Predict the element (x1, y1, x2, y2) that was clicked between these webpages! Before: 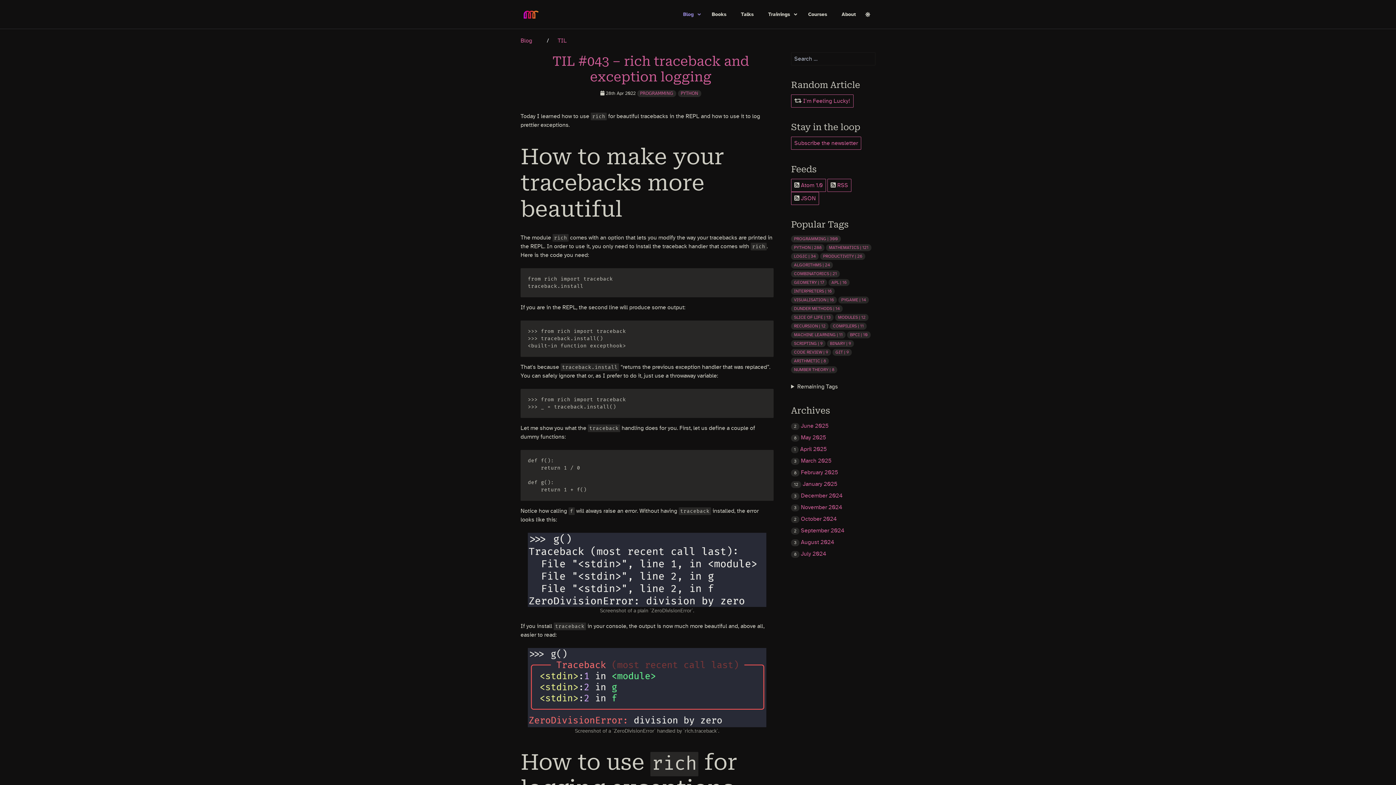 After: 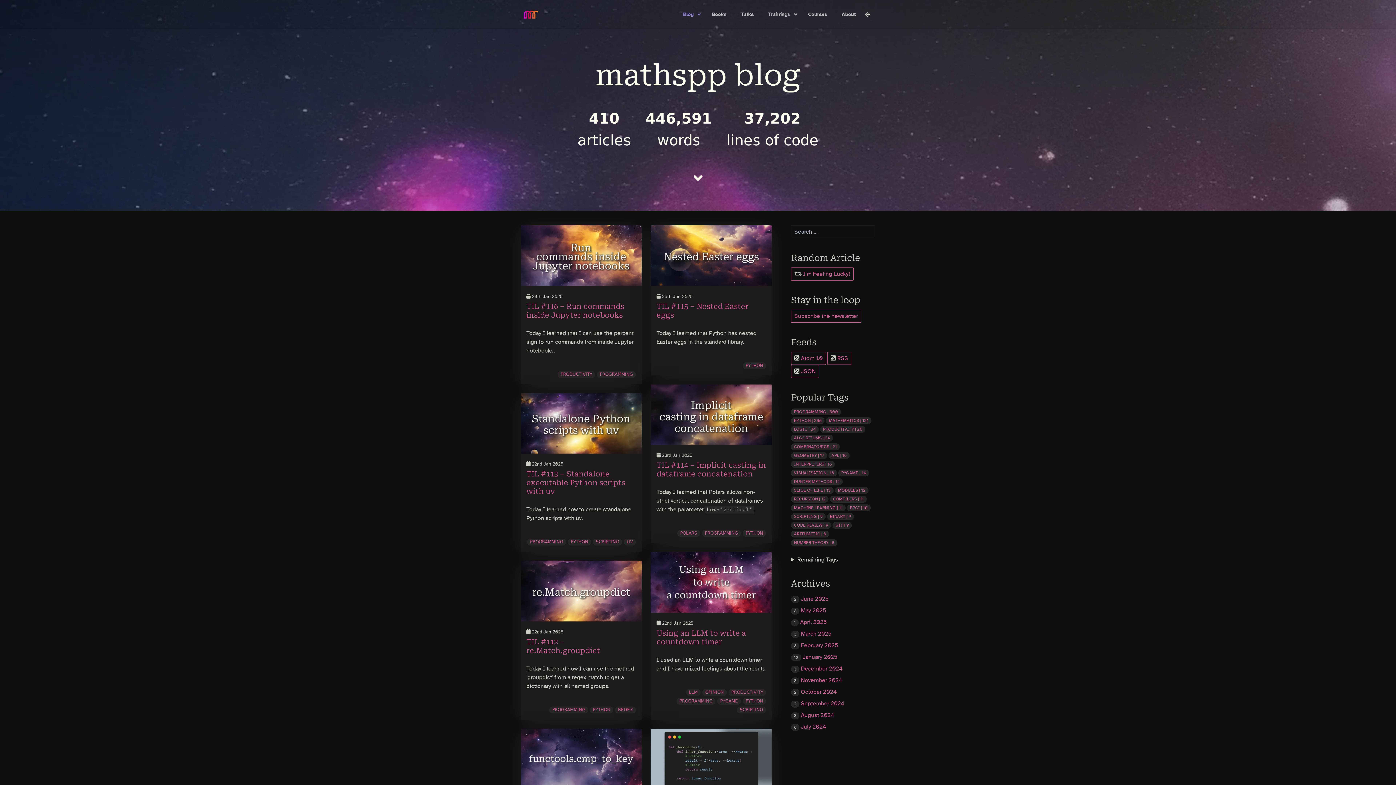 Action: label: 12 January 2025 bbox: (791, 481, 837, 487)